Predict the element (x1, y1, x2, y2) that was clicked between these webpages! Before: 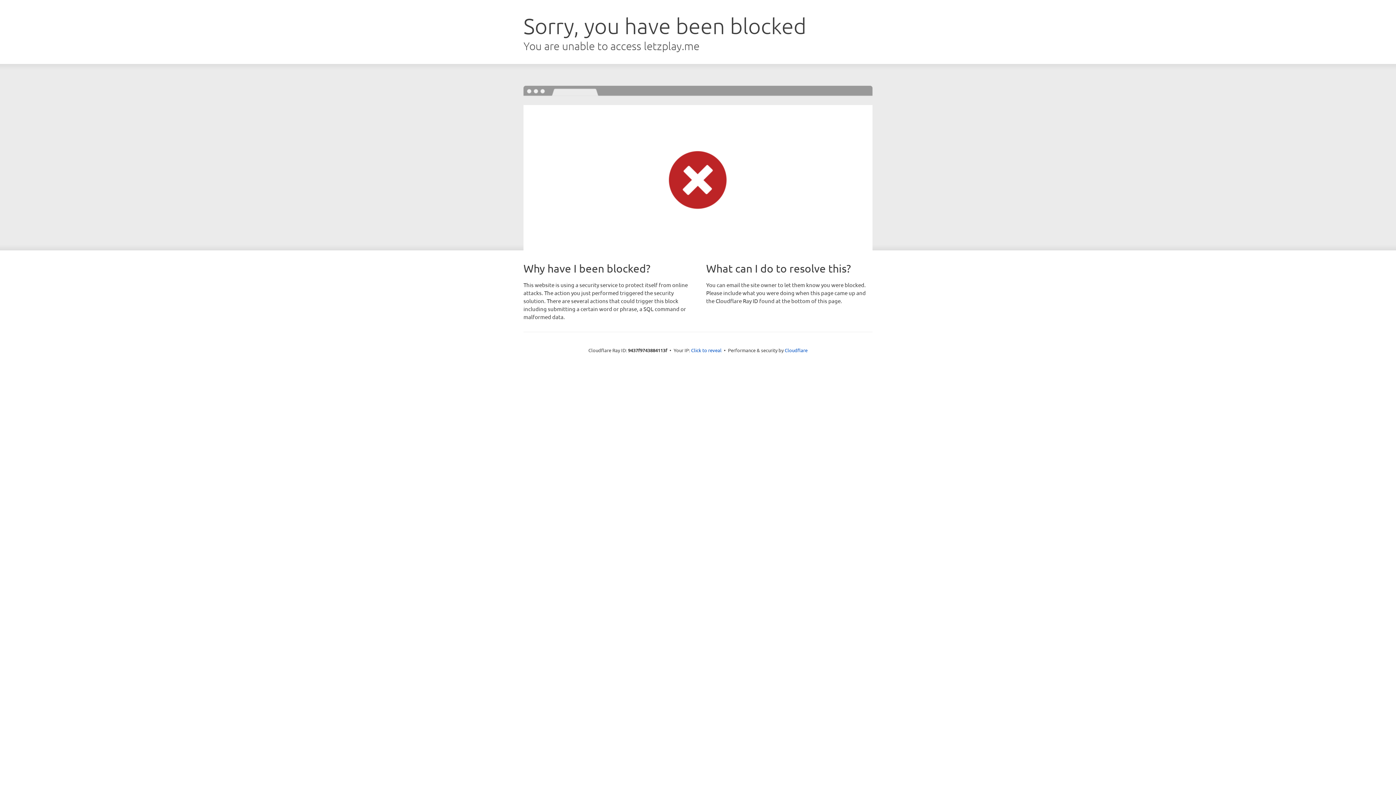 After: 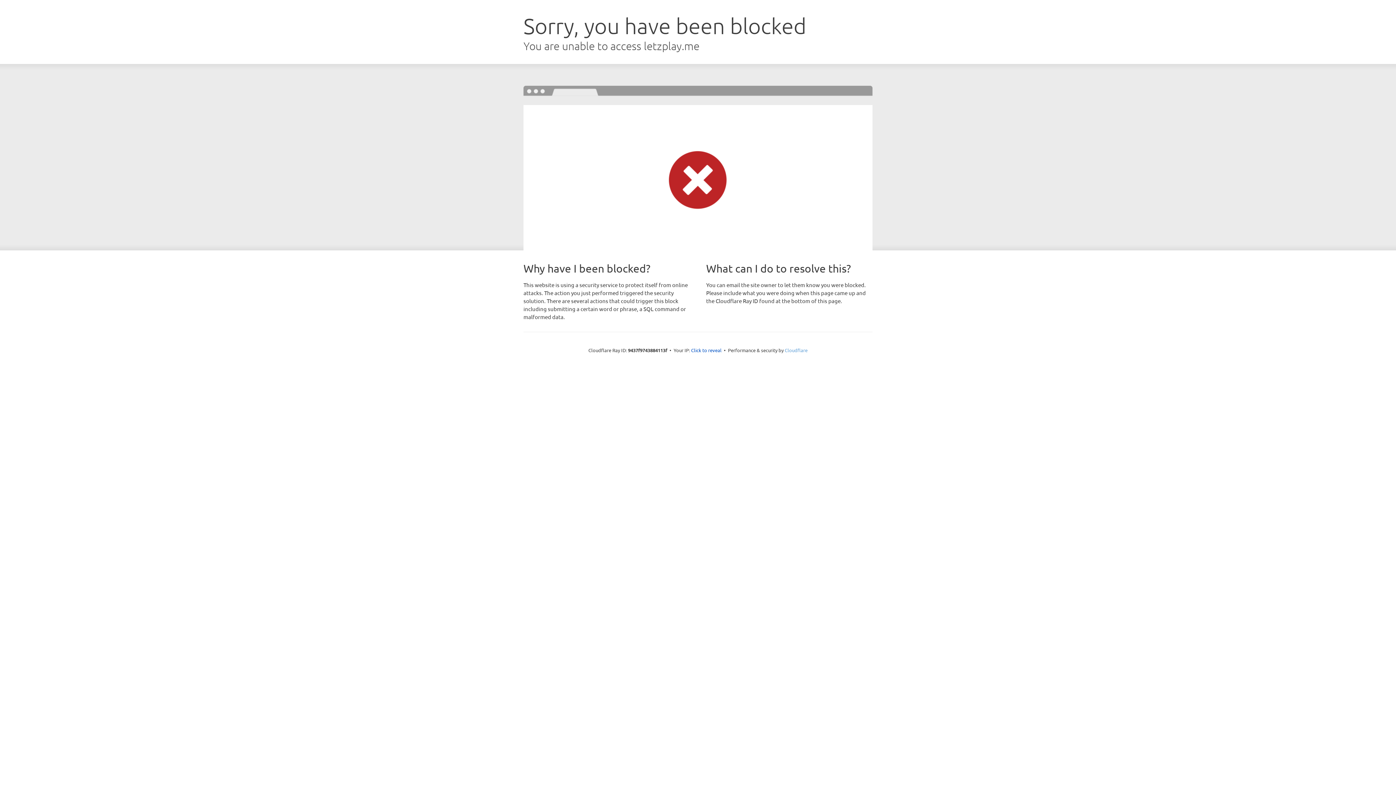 Action: bbox: (784, 347, 807, 353) label: Cloudflare